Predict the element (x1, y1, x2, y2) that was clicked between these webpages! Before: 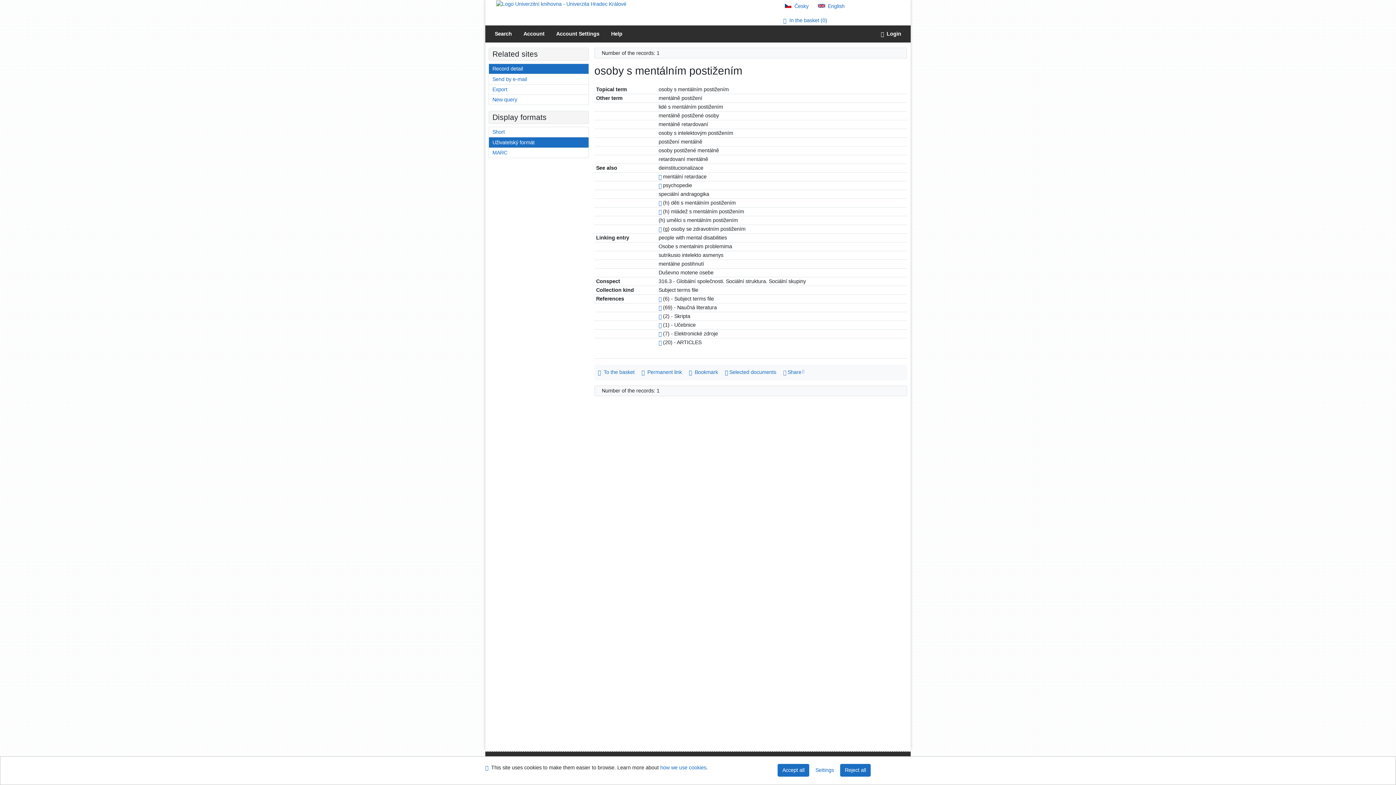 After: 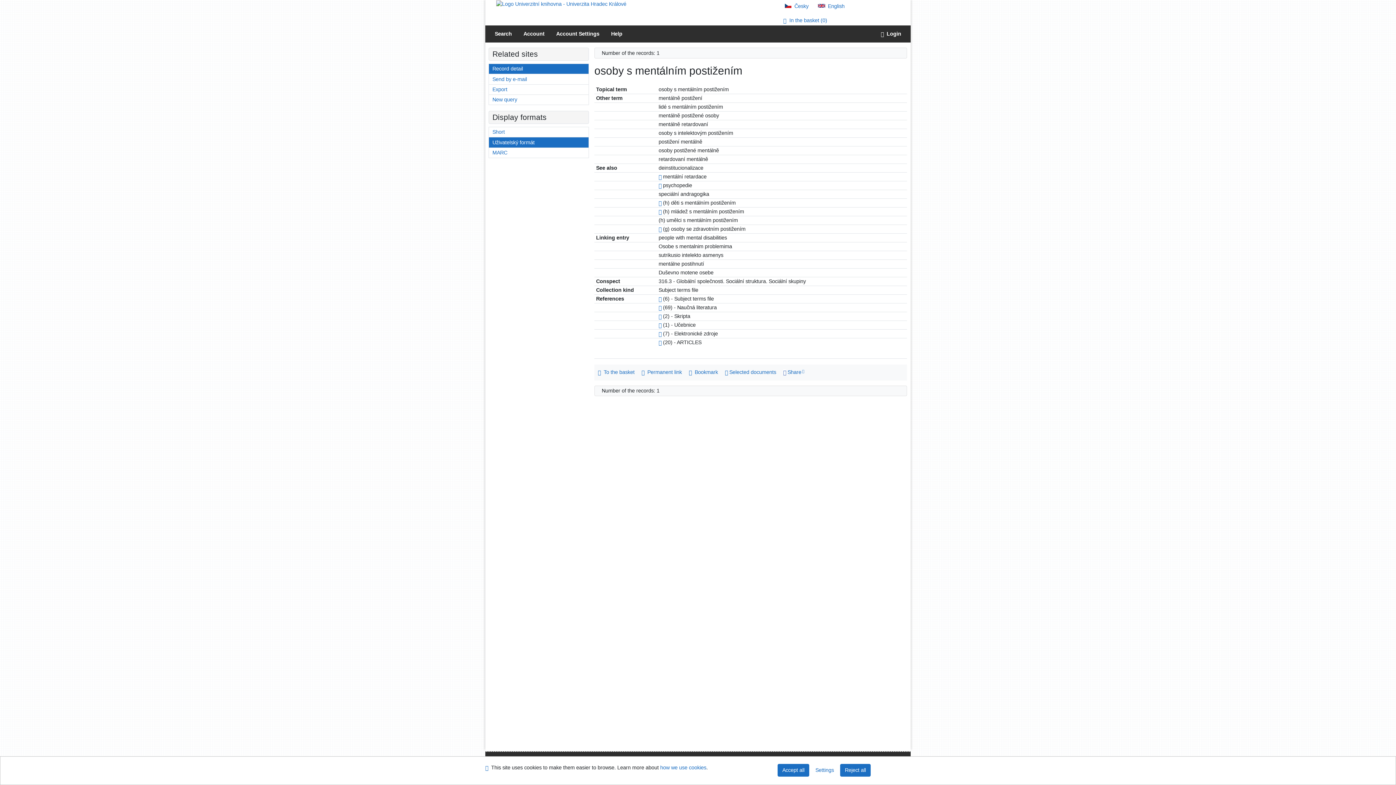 Action: bbox: (818, 3, 844, 9) label: English version